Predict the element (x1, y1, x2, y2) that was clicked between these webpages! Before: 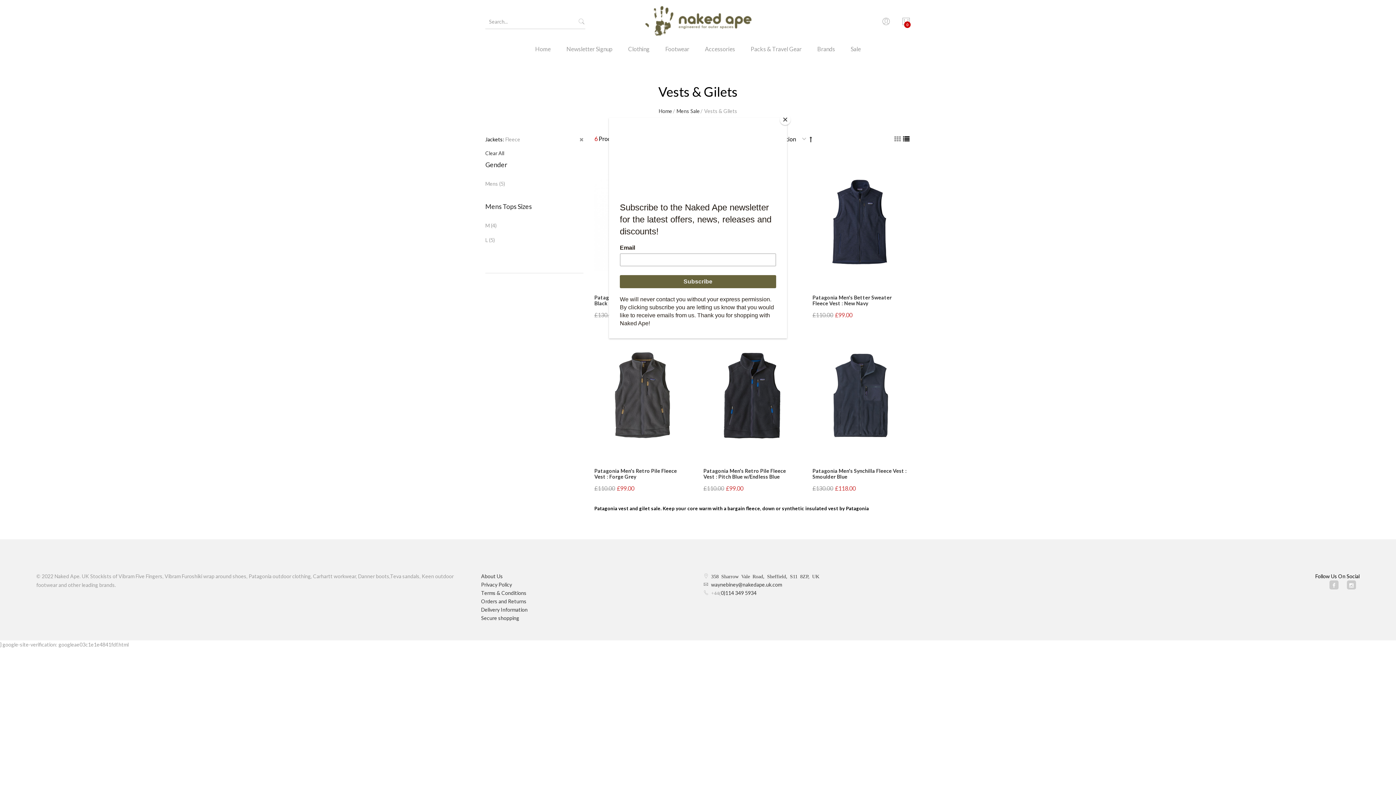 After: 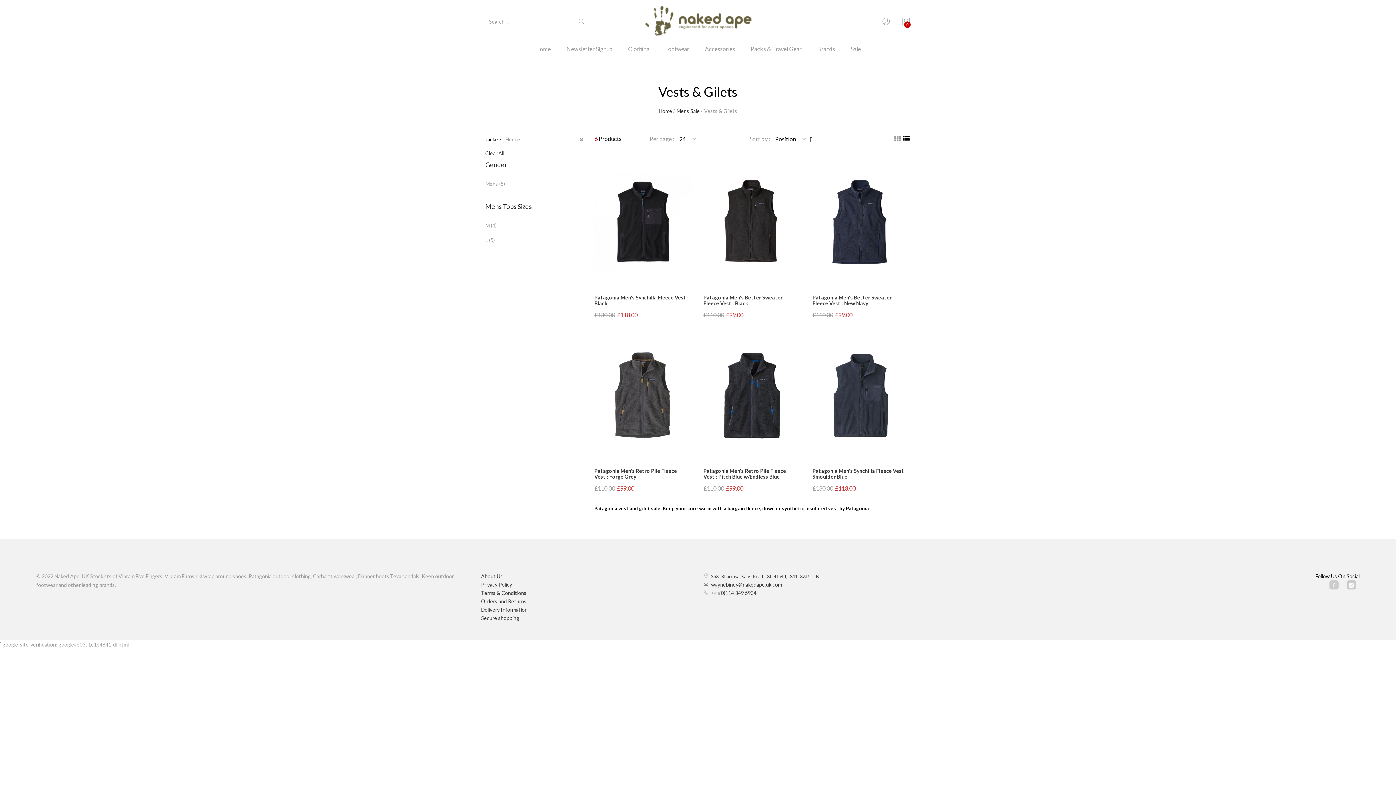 Action: label: Close bbox: (780, 114, 790, 125)